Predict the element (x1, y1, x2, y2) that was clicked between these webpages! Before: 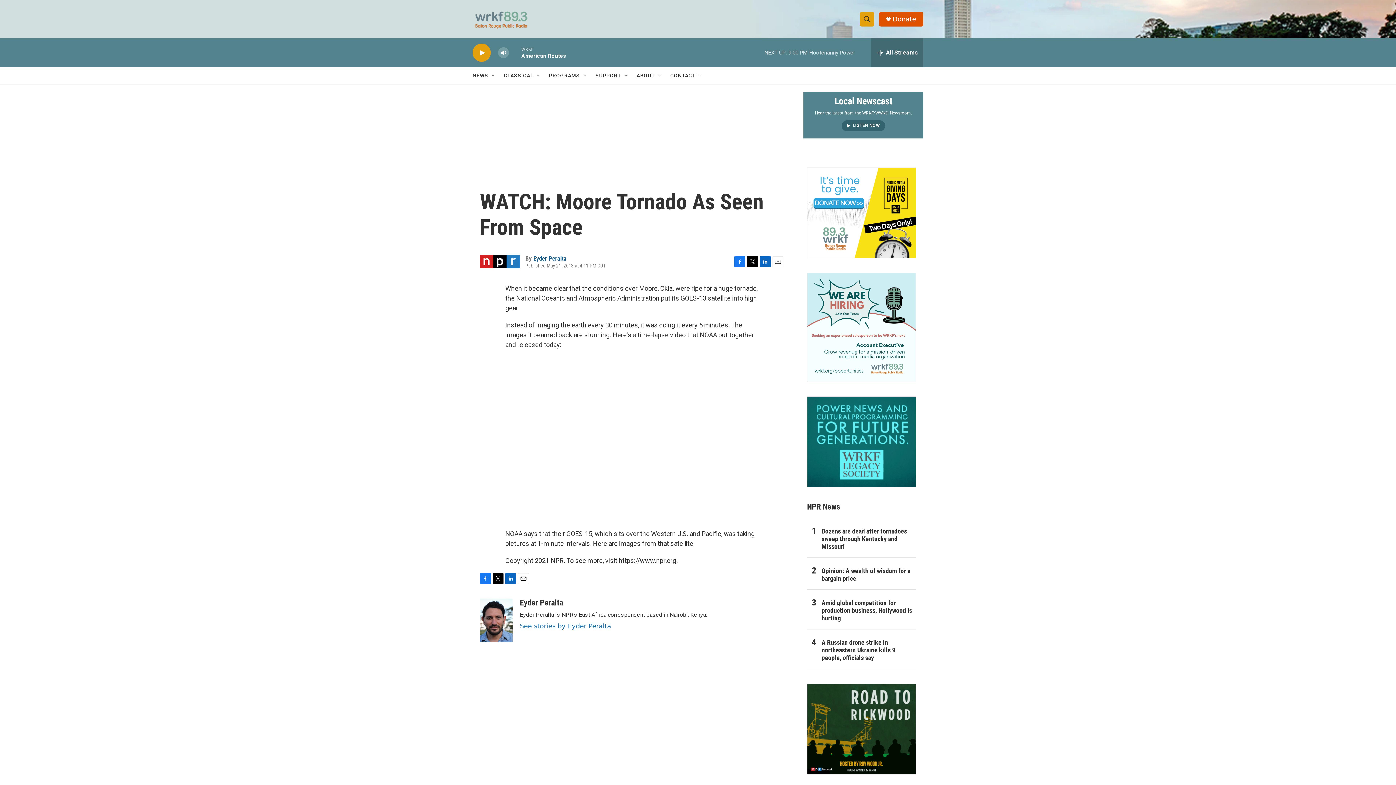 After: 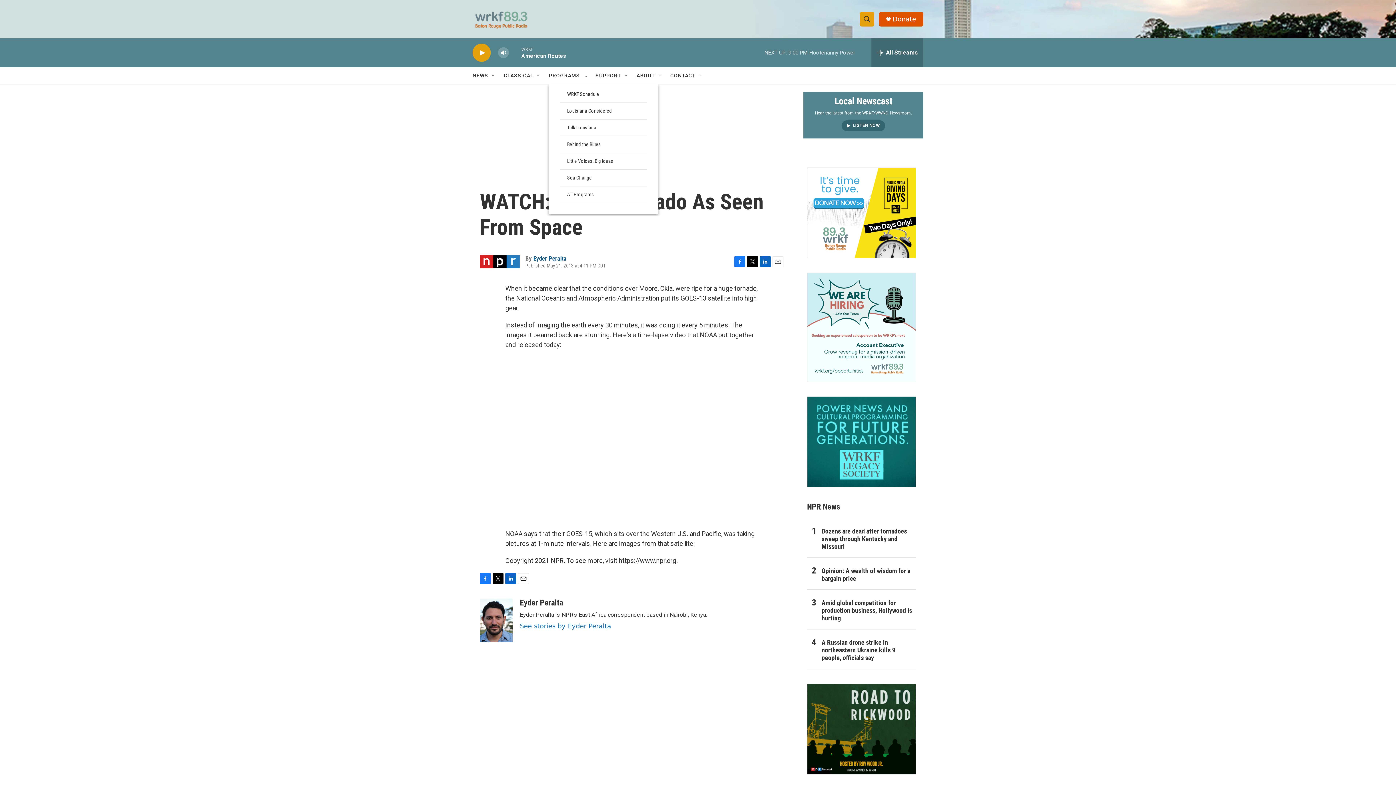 Action: bbox: (582, 72, 588, 78) label: Open Sub Navigation